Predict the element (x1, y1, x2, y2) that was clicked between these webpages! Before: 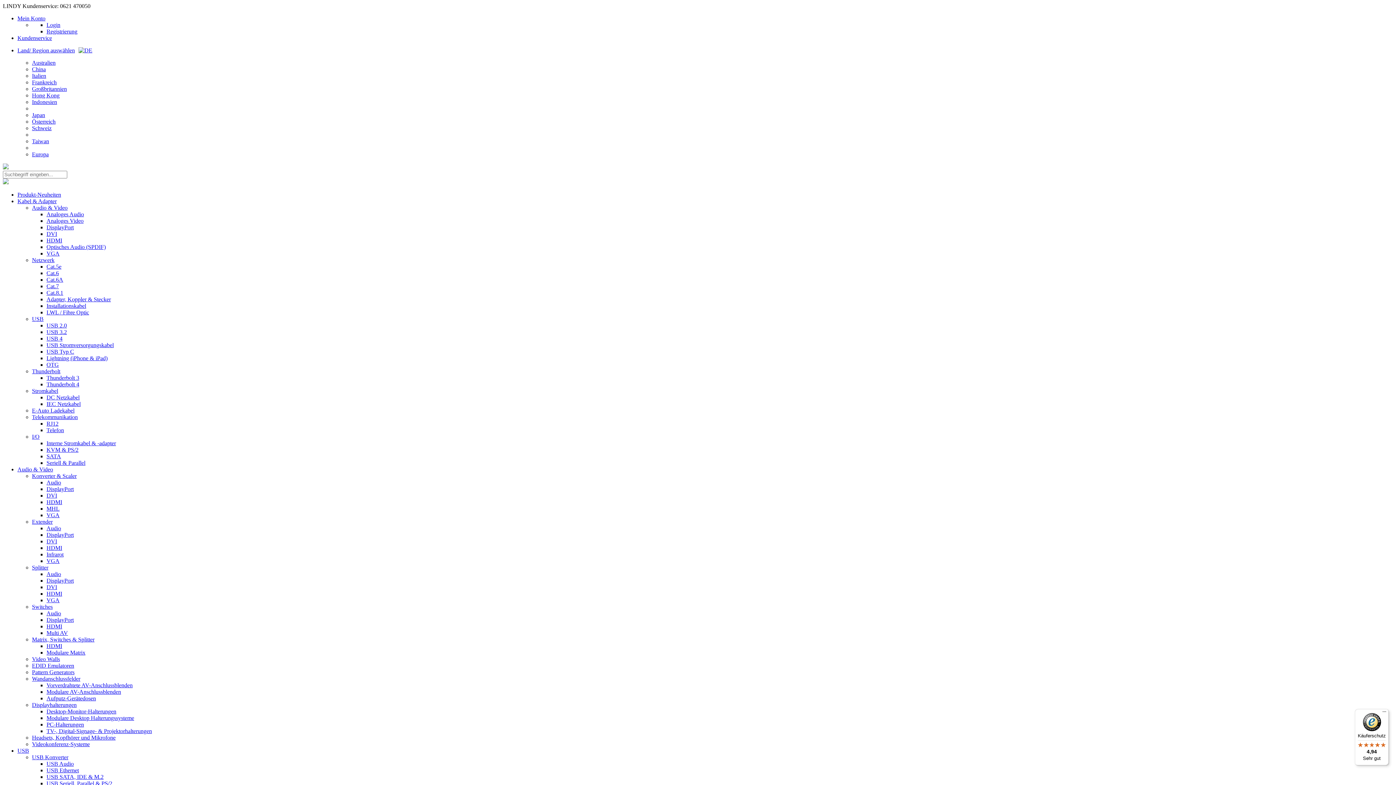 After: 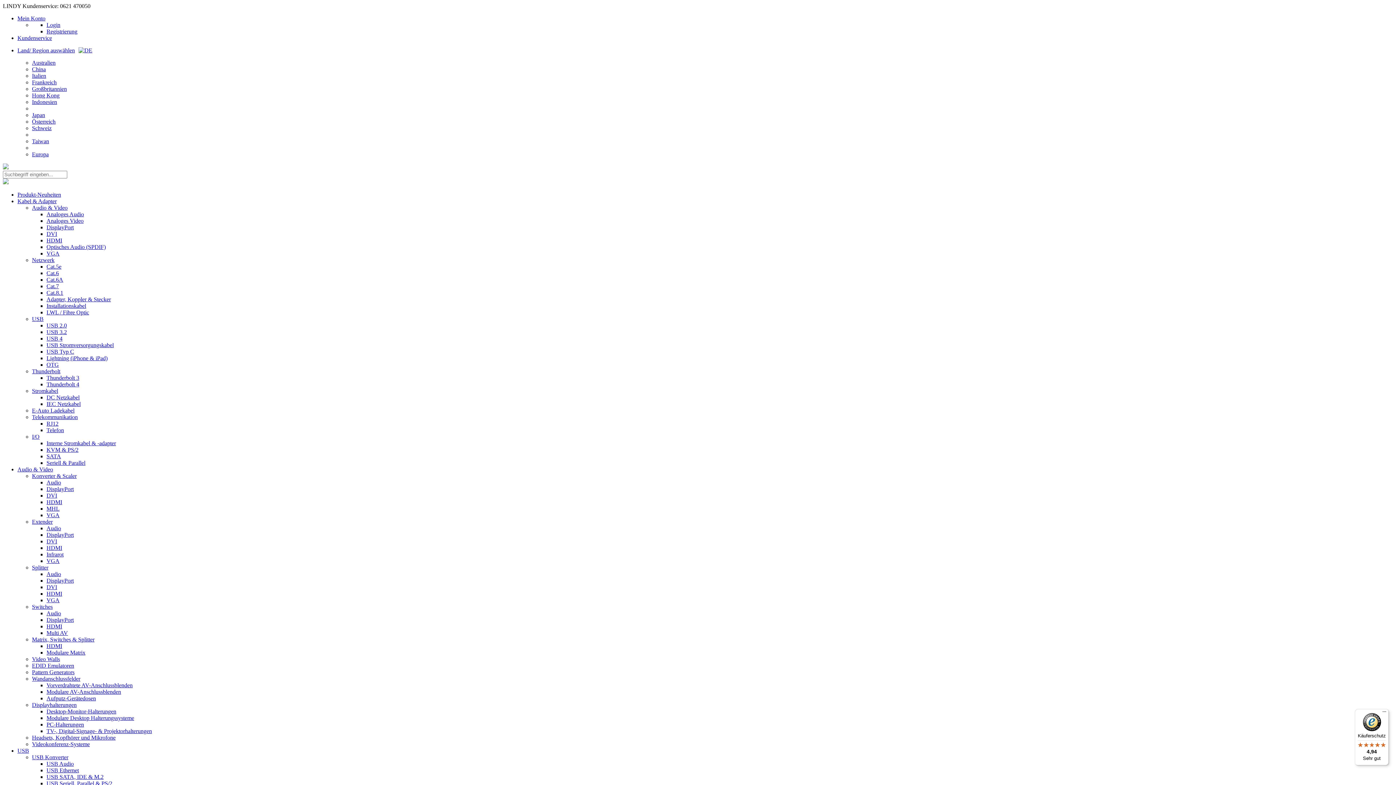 Action: bbox: (46, 270, 58, 276) label: Cat.6